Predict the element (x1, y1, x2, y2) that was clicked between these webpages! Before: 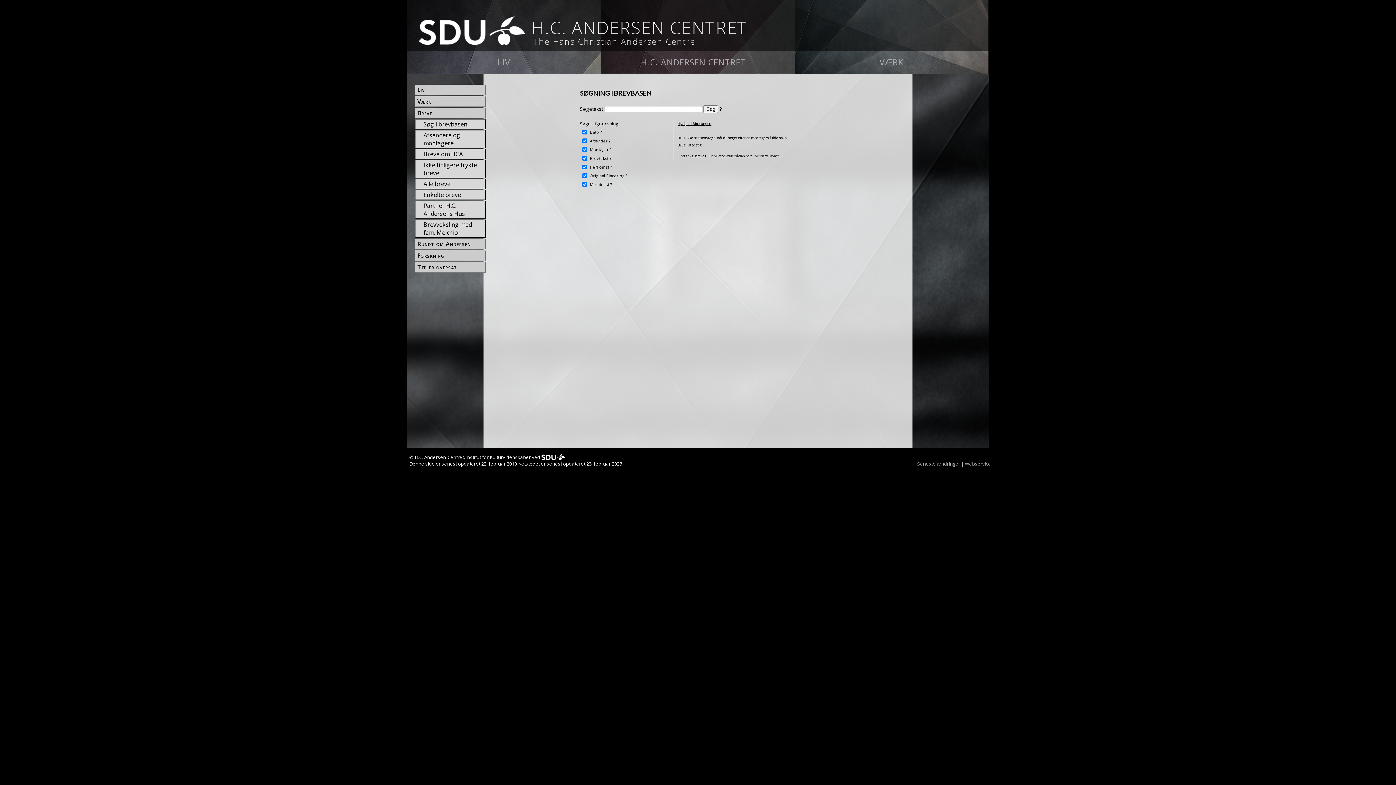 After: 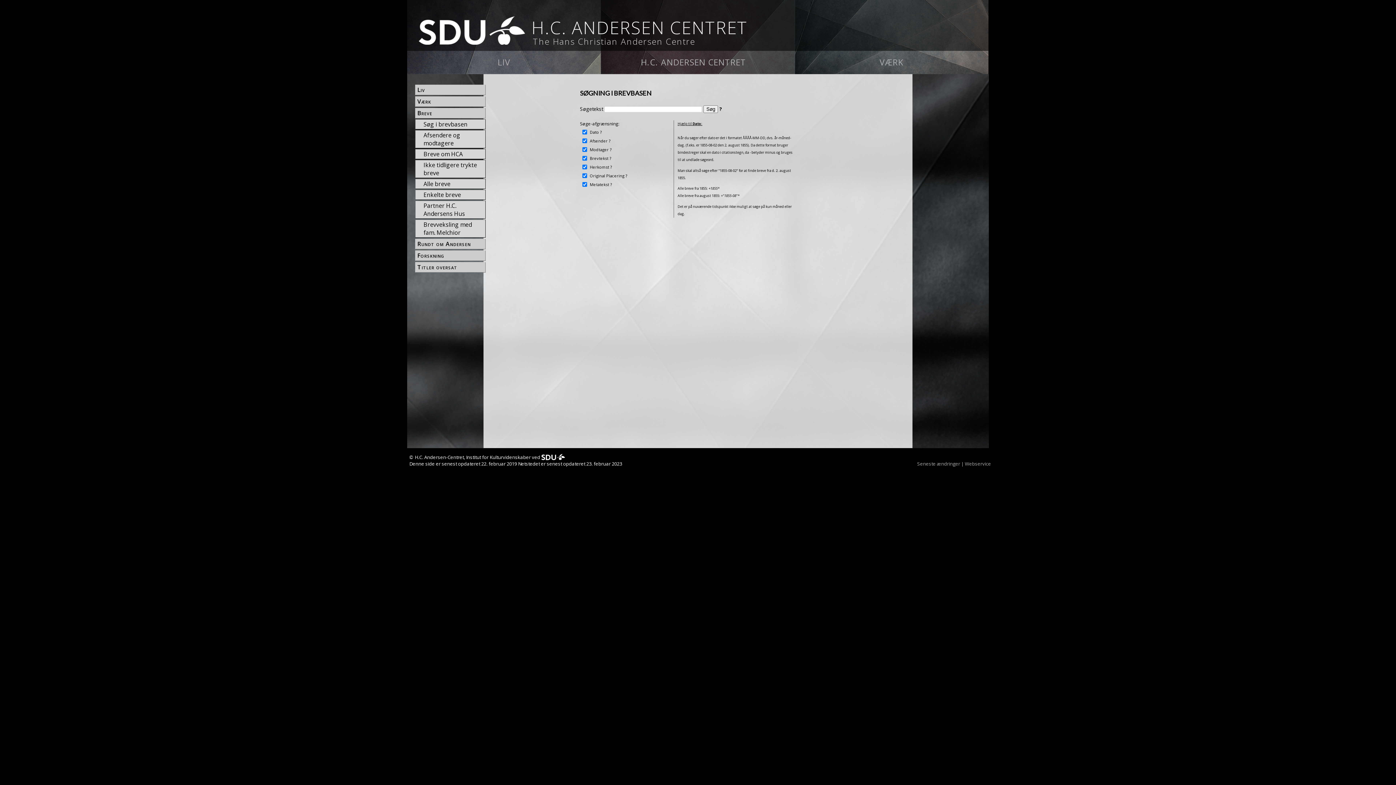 Action: label: Søg i brevbasen bbox: (422, 119, 485, 129)